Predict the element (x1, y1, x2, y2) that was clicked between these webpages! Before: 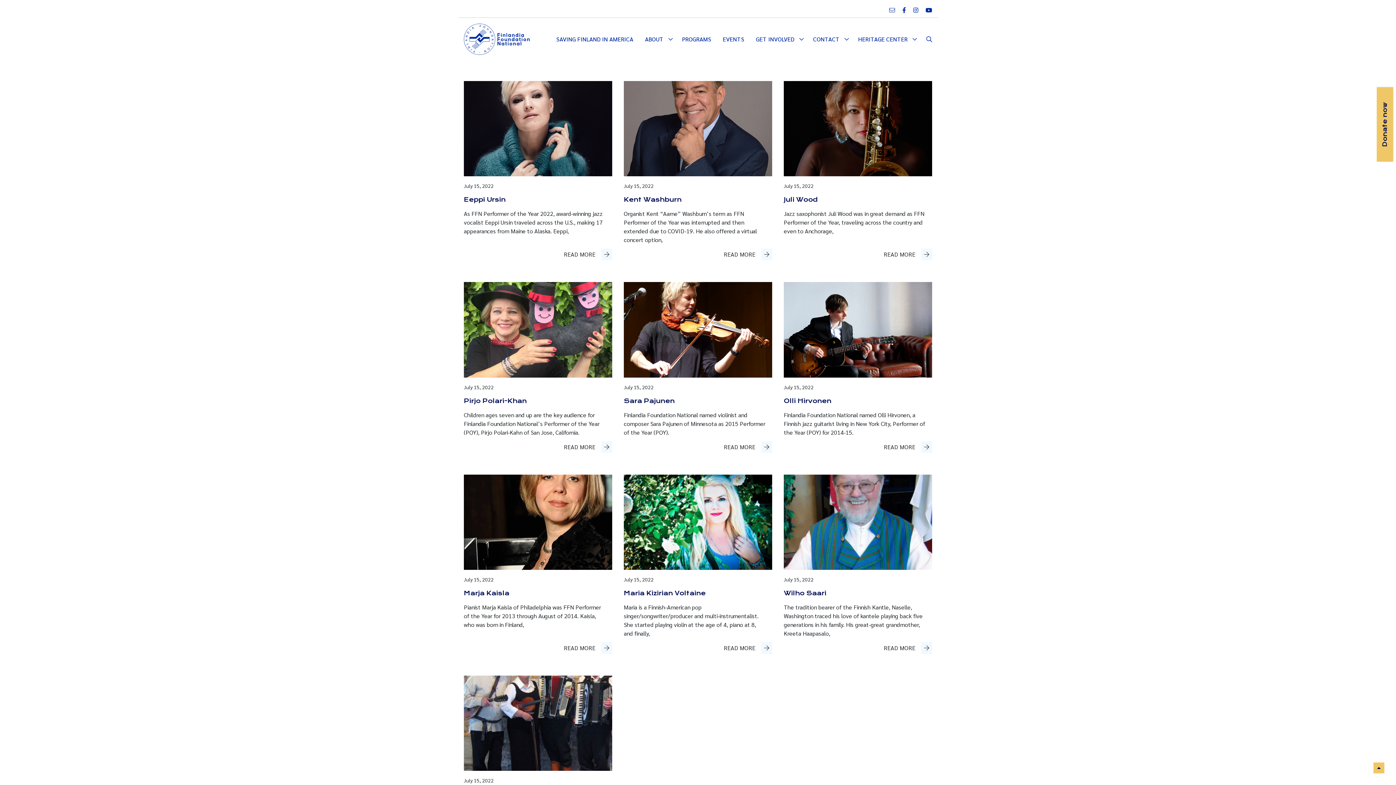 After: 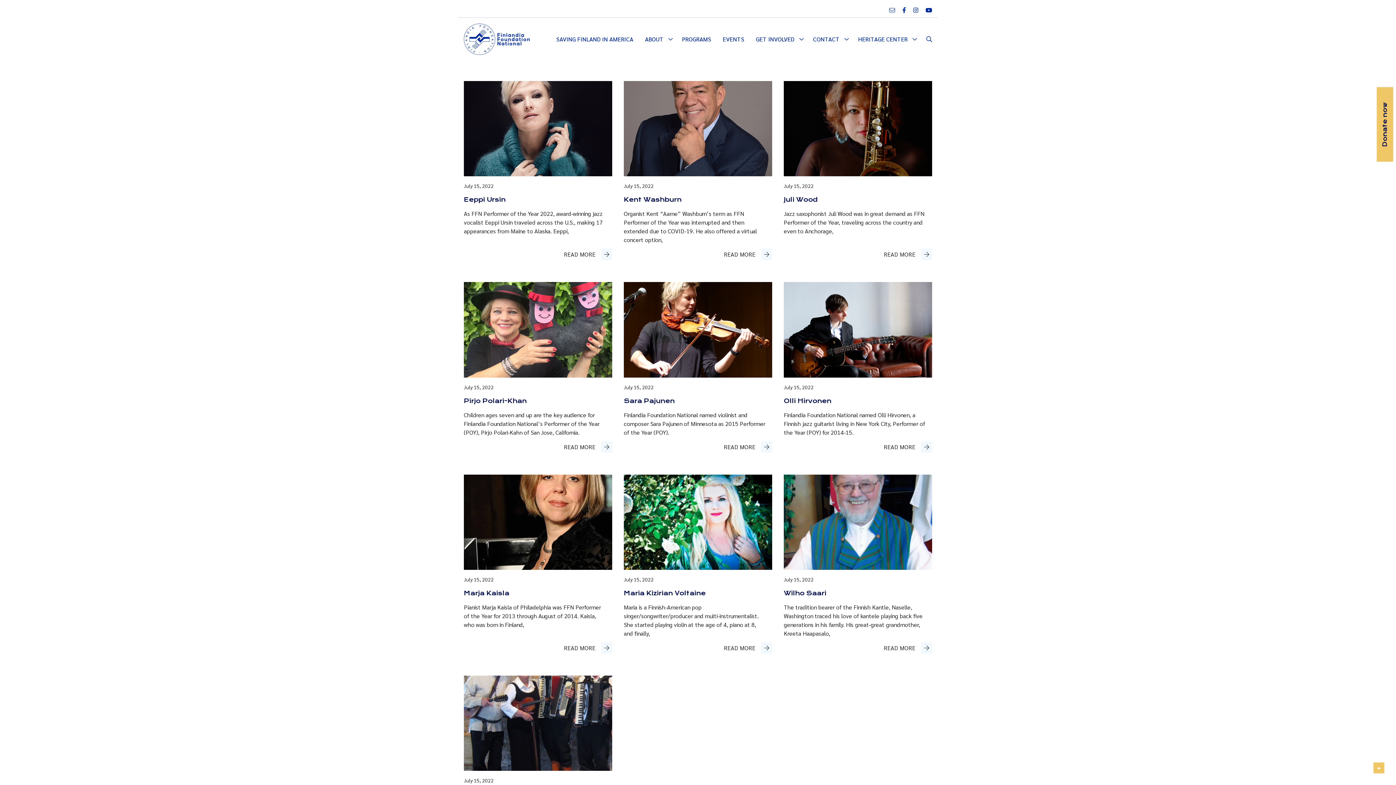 Action: bbox: (1373, 762, 1384, 773) label: scroll to top